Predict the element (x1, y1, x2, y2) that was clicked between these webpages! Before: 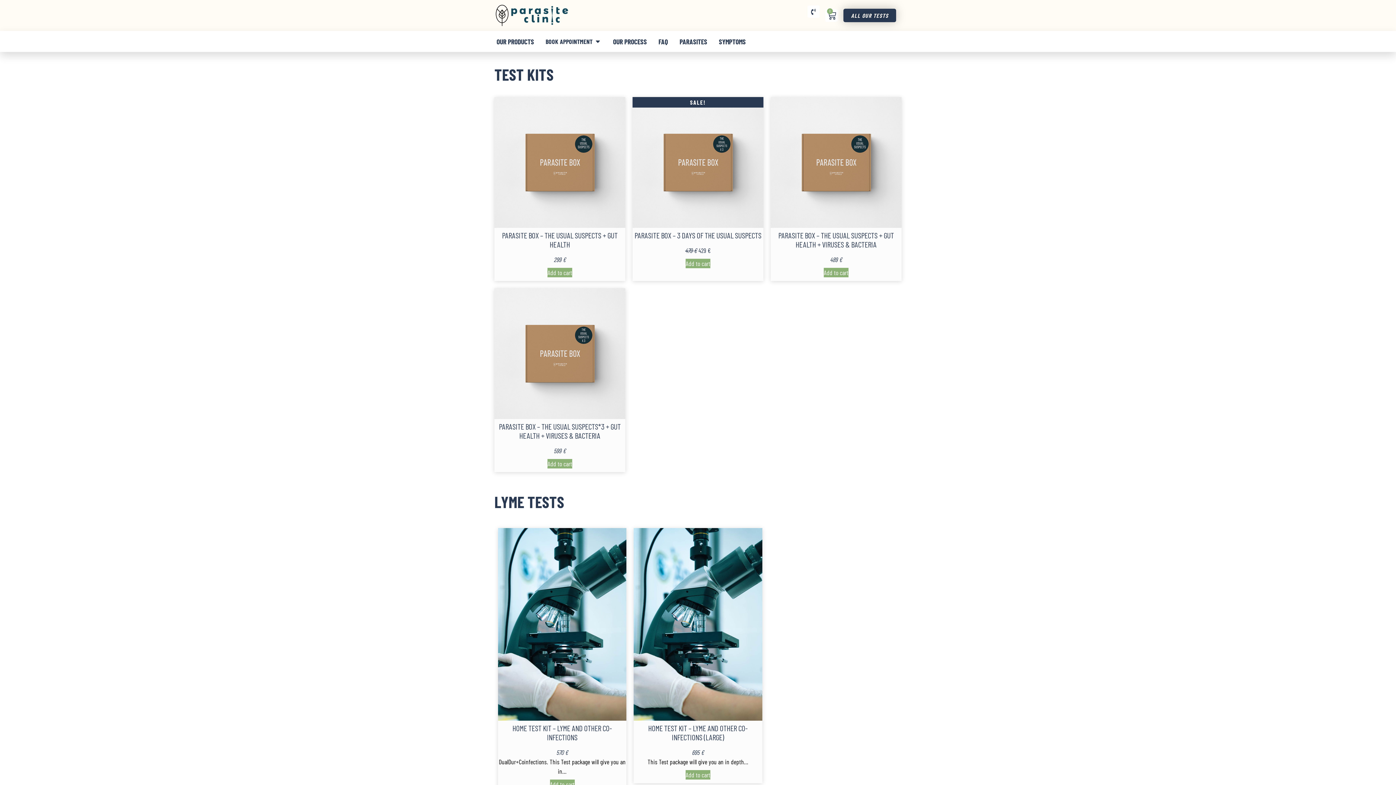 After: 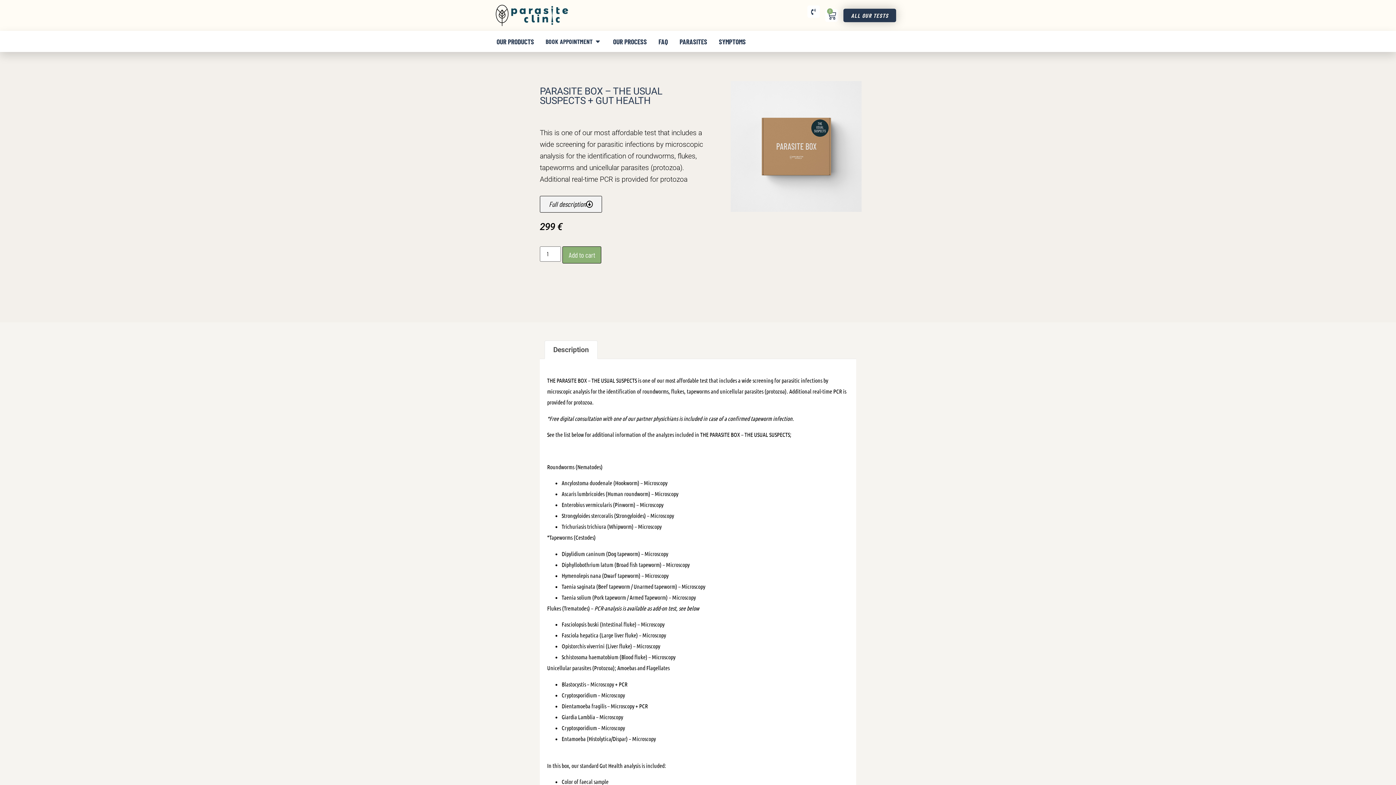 Action: bbox: (494, 157, 625, 165)